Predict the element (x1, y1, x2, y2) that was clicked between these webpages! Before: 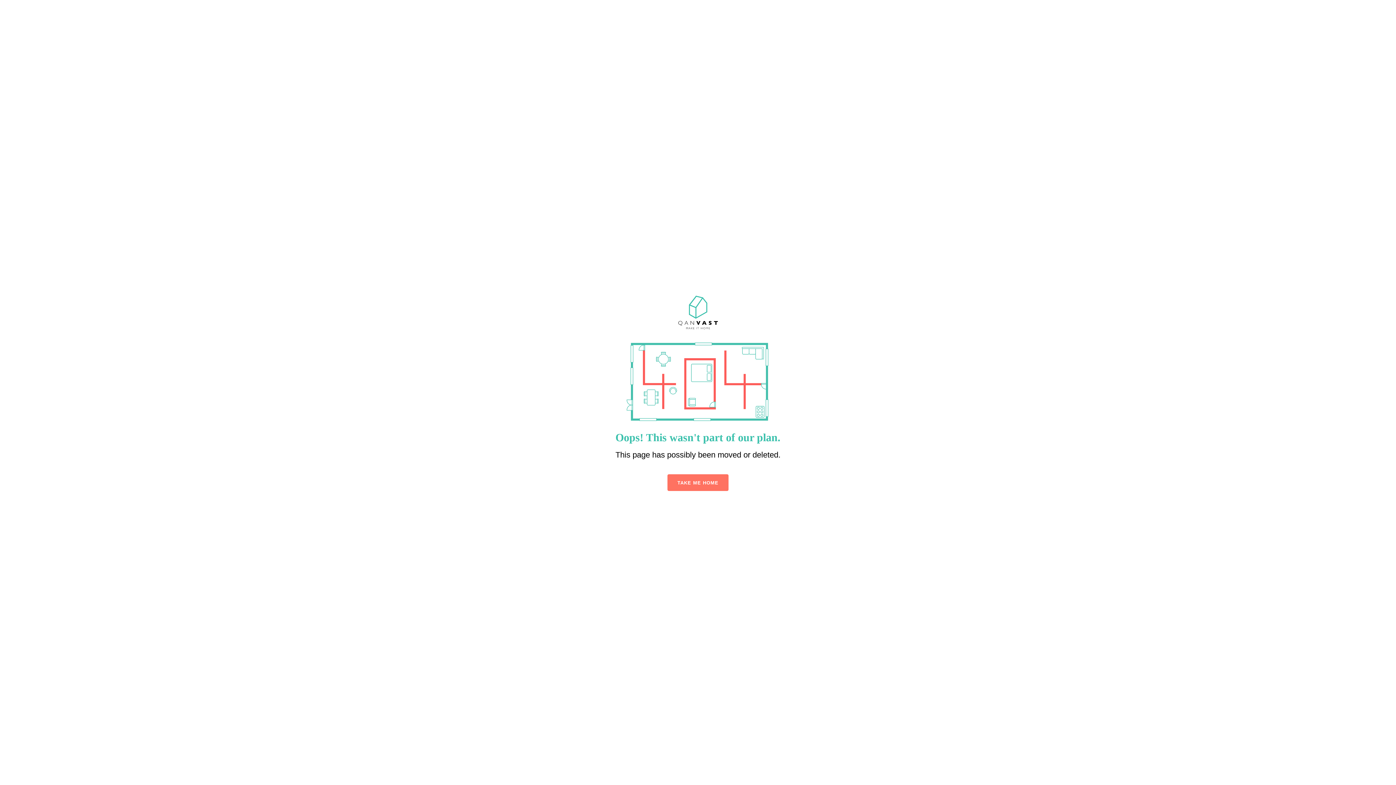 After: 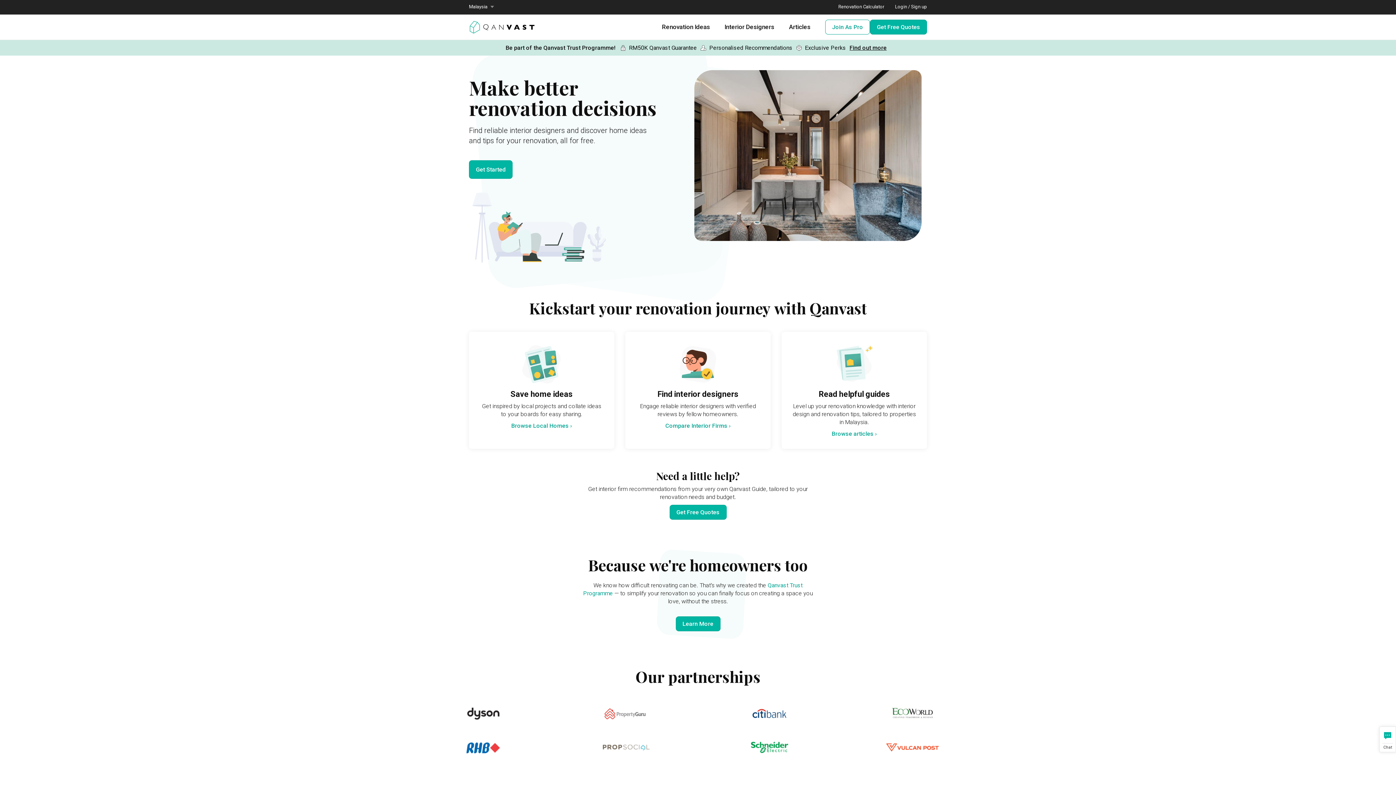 Action: bbox: (667, 474, 728, 491) label: TAKE ME HOME